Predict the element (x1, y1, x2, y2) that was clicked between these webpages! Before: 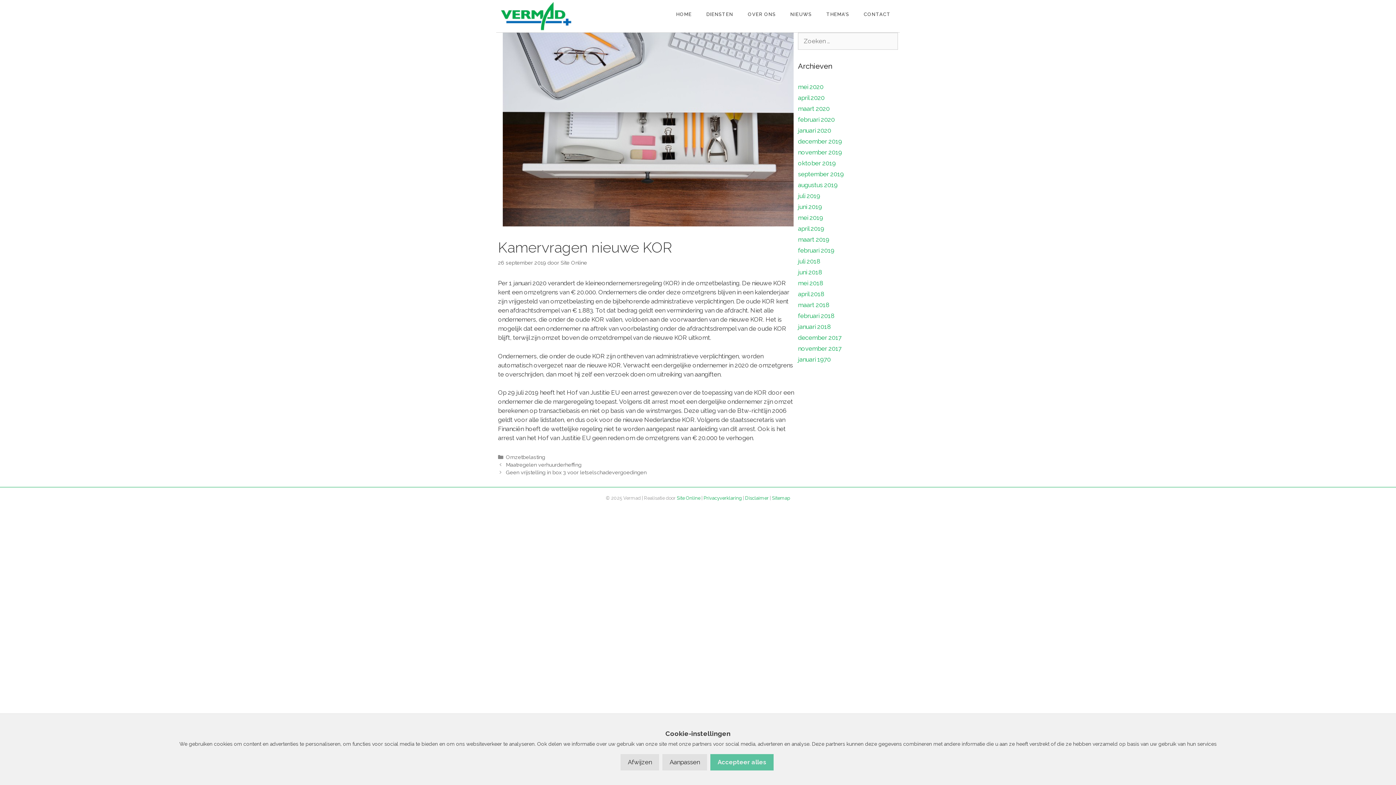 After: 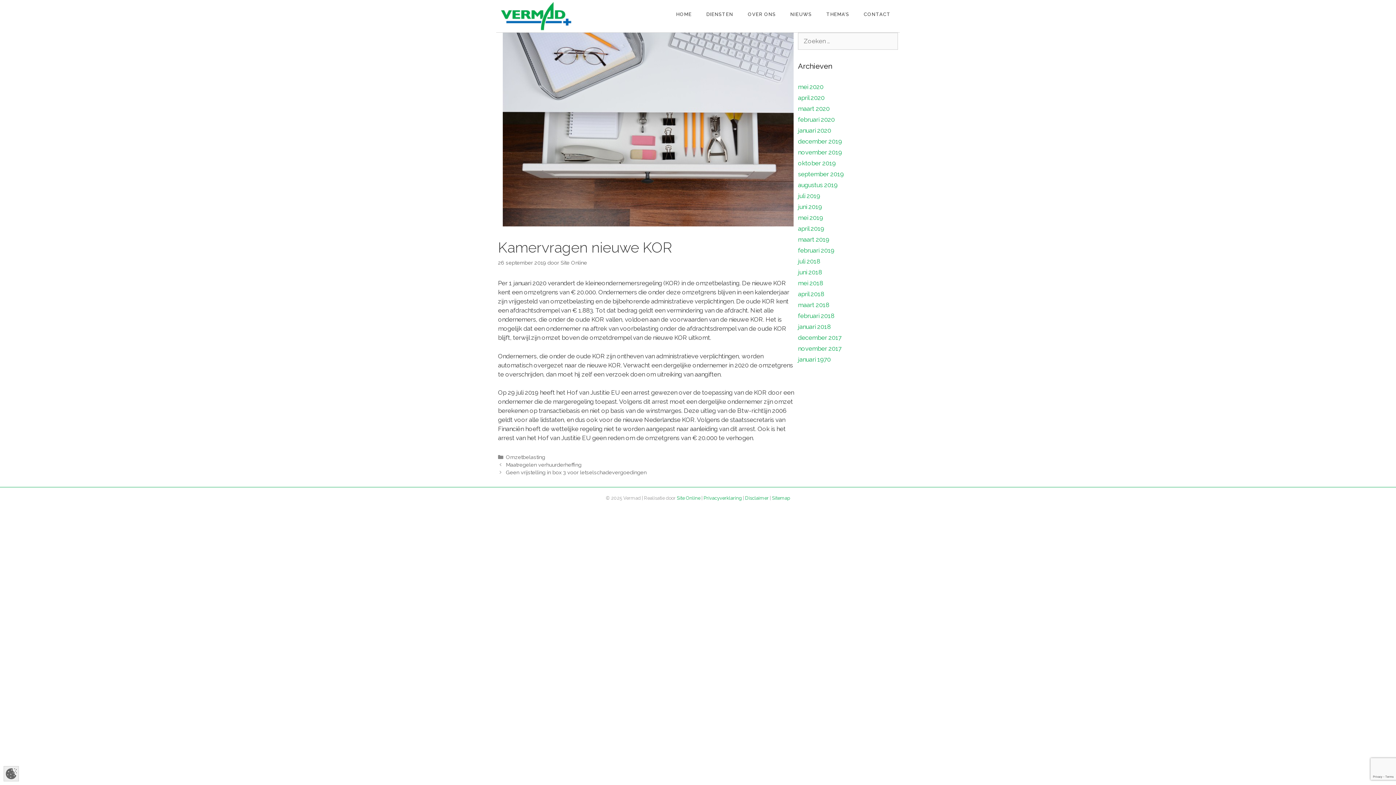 Action: label: Afwijzen bbox: (620, 754, 659, 770)